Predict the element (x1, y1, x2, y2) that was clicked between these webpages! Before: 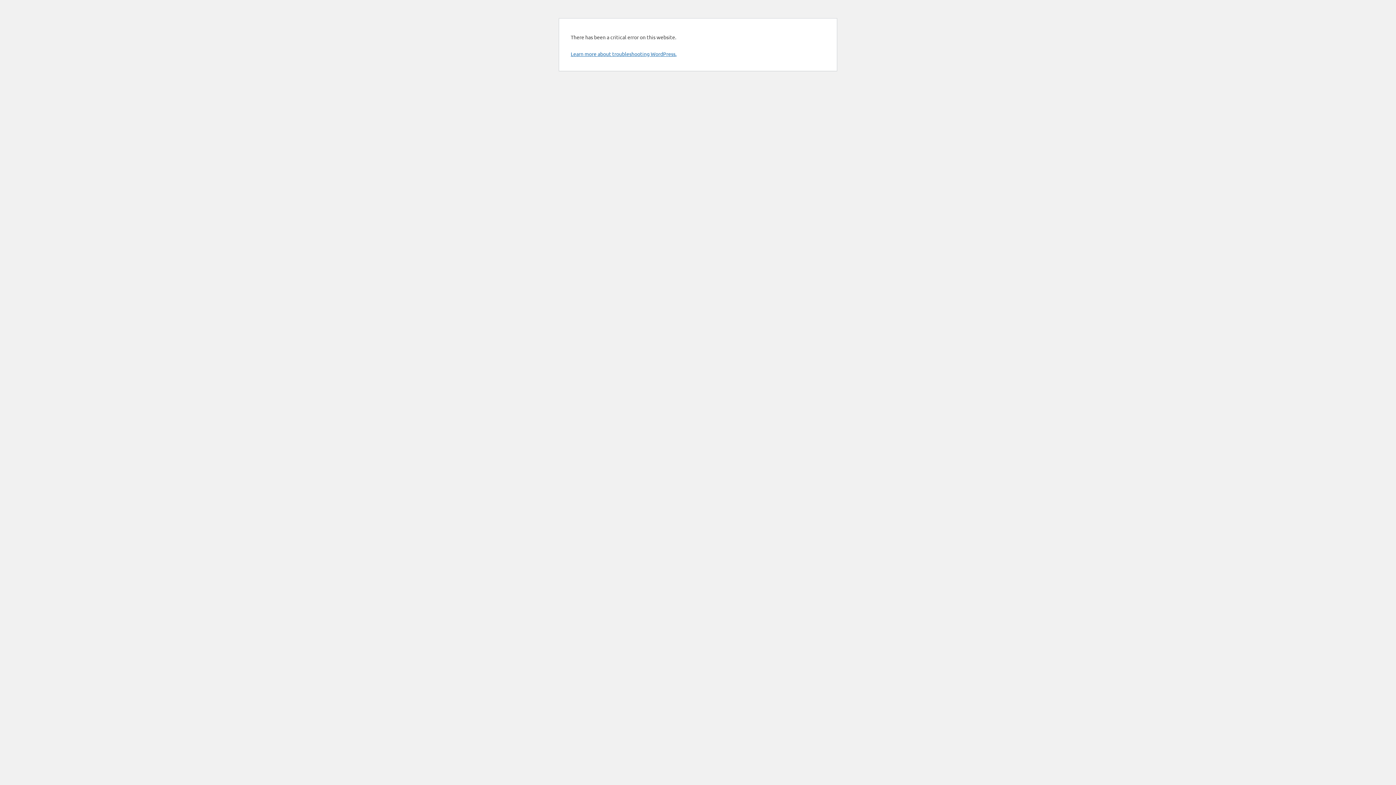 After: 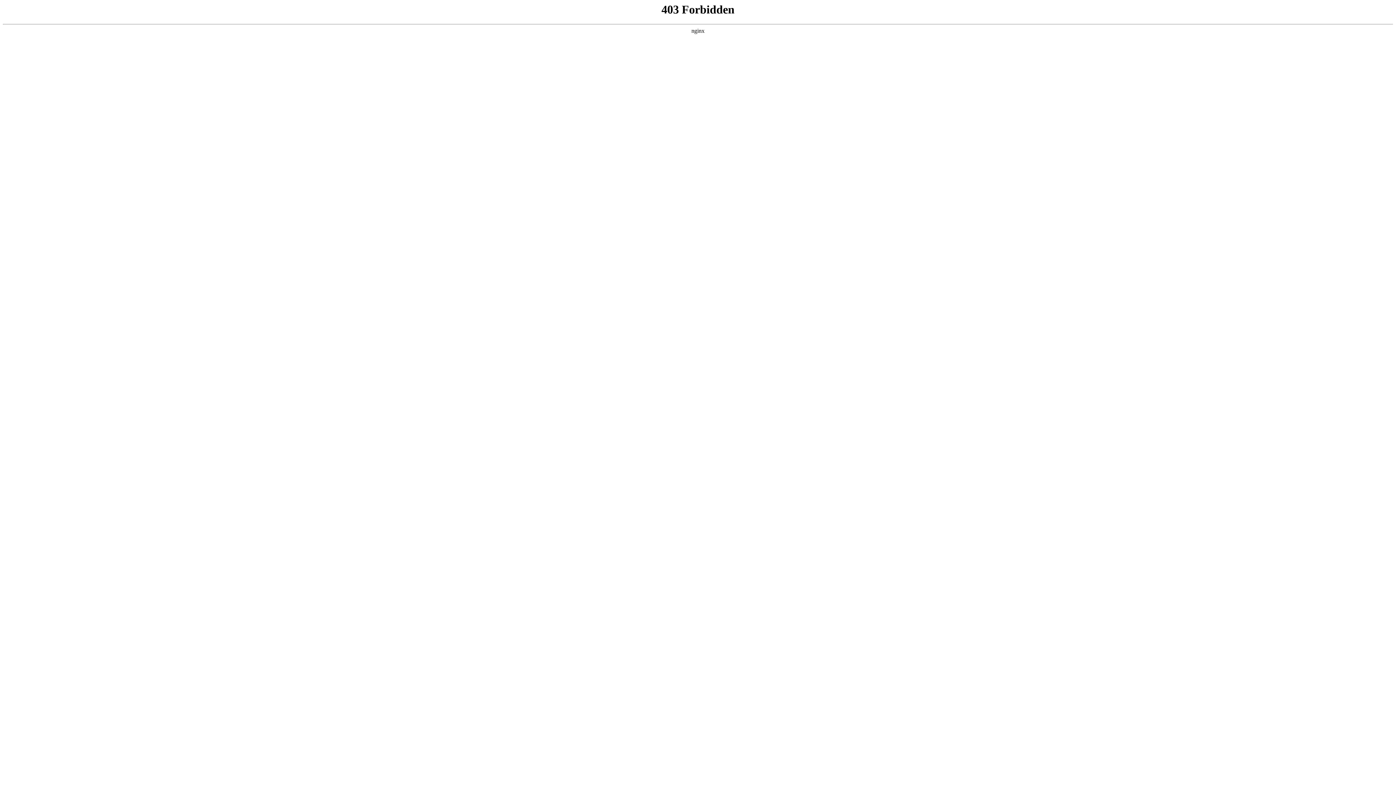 Action: bbox: (570, 50, 676, 57) label: Learn more about troubleshooting WordPress.